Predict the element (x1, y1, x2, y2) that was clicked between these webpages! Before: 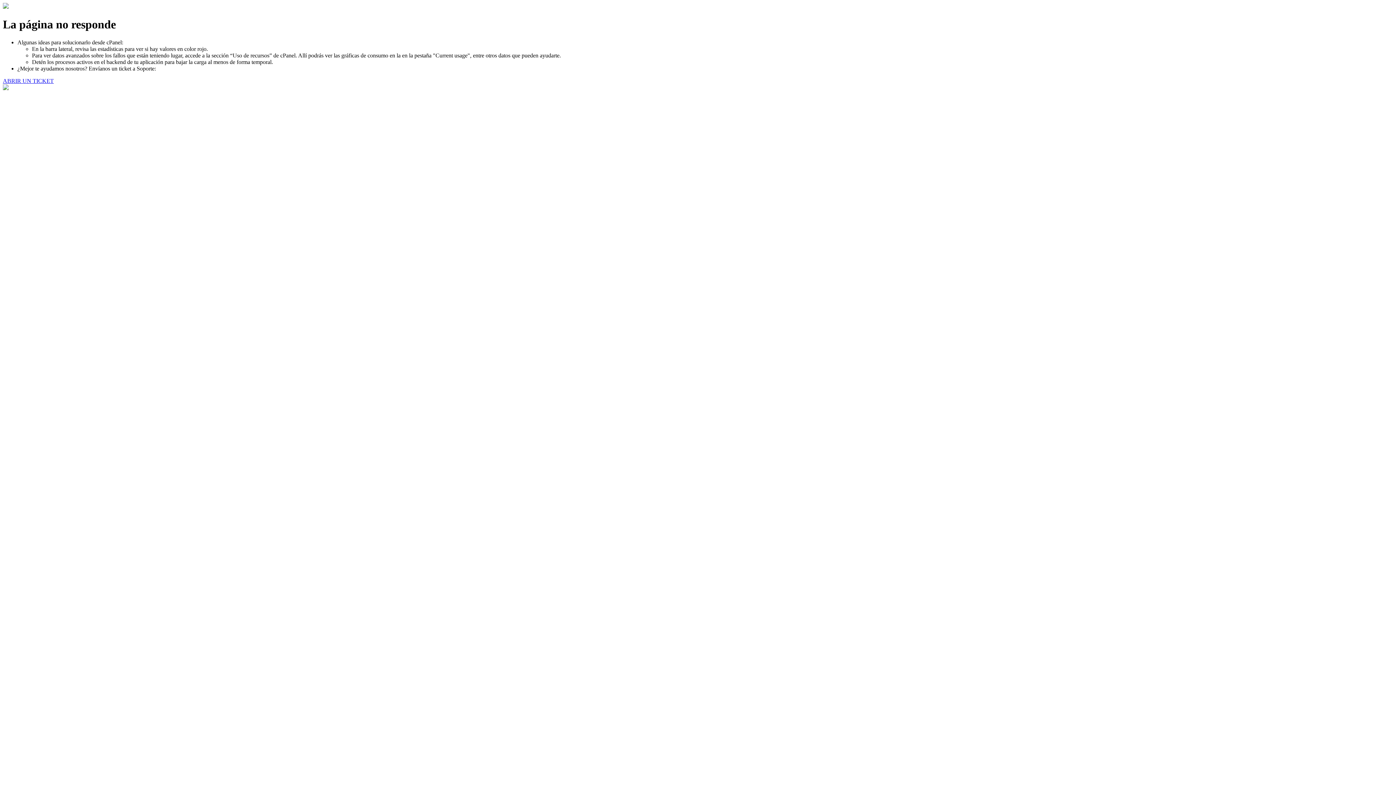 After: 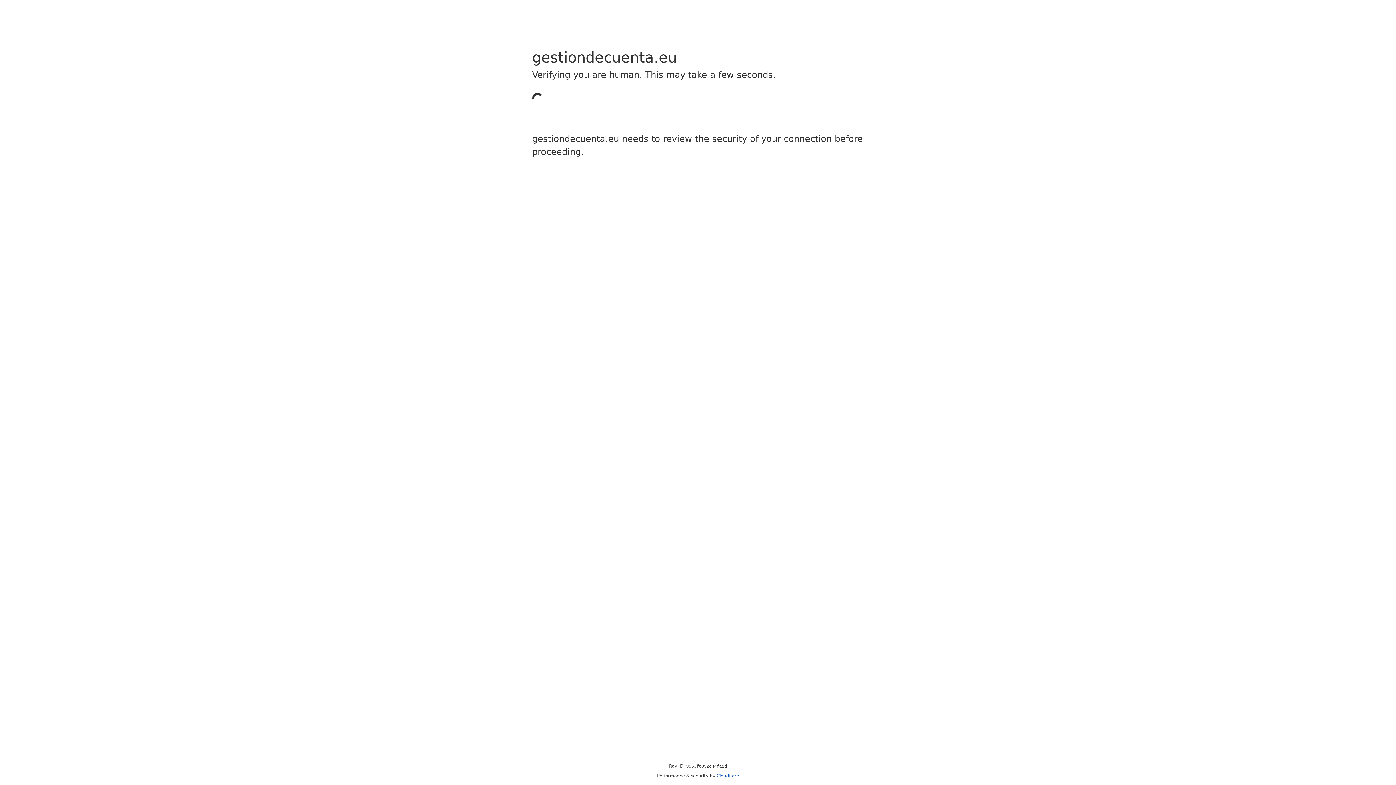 Action: bbox: (2, 77, 53, 83) label: ABRIR UN TICKET